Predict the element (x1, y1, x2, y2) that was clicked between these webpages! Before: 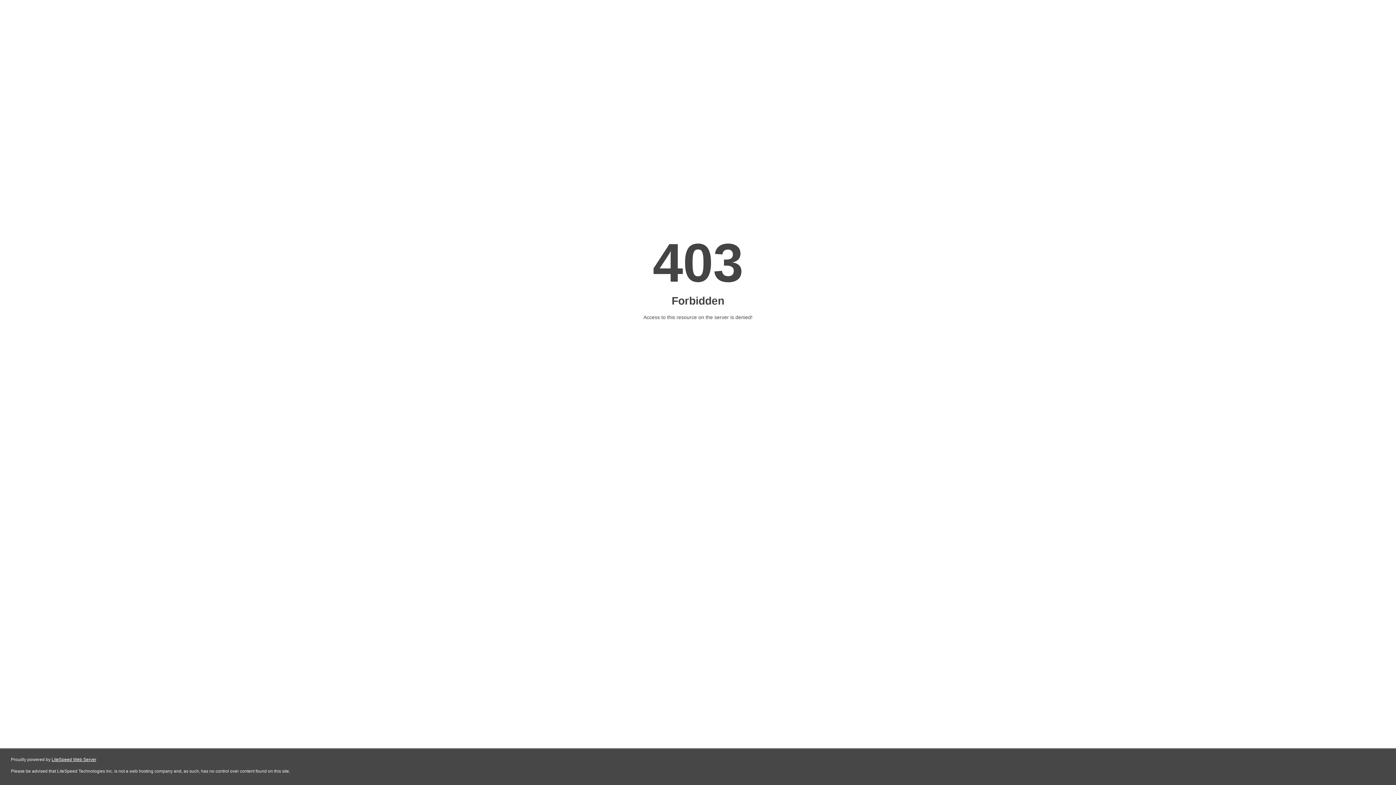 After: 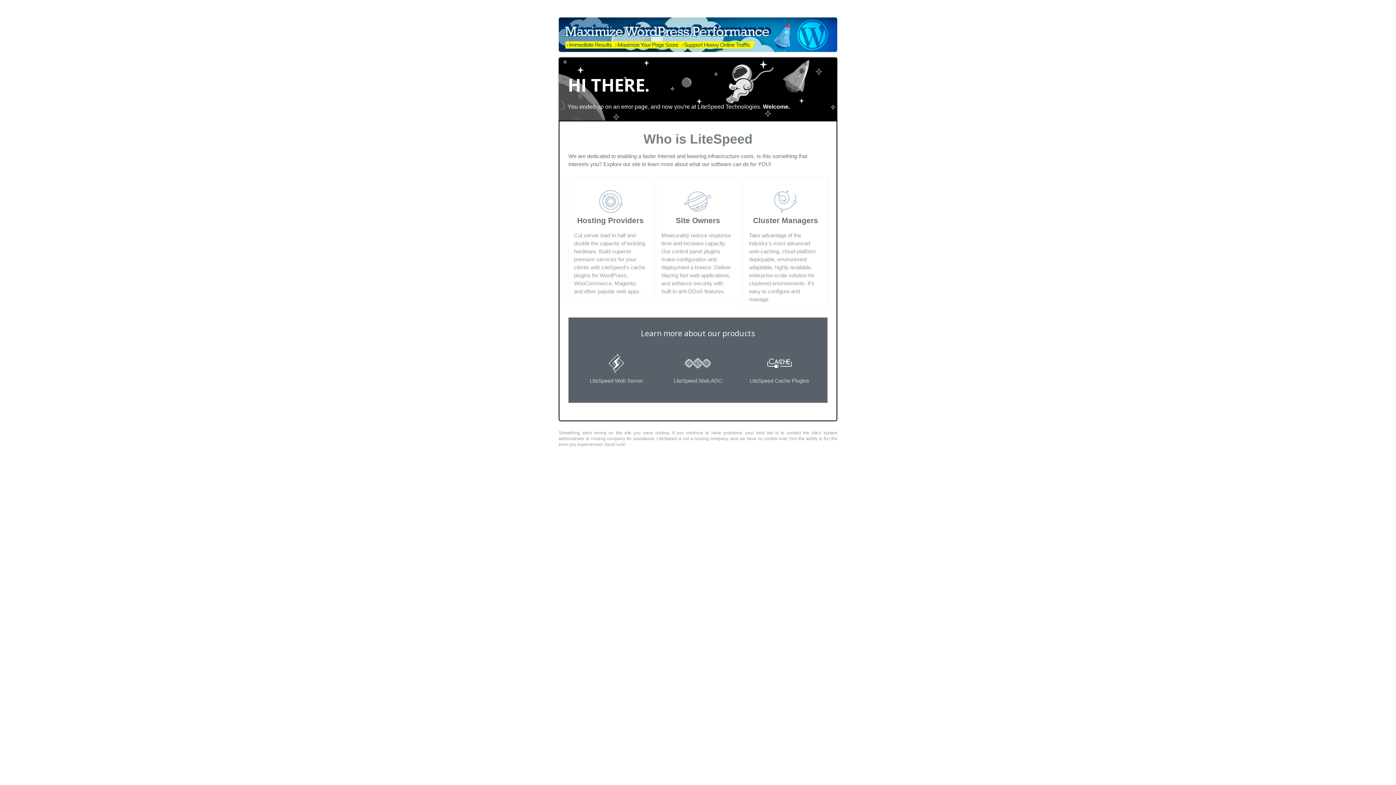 Action: label: LiteSpeed Web Server bbox: (51, 757, 96, 762)